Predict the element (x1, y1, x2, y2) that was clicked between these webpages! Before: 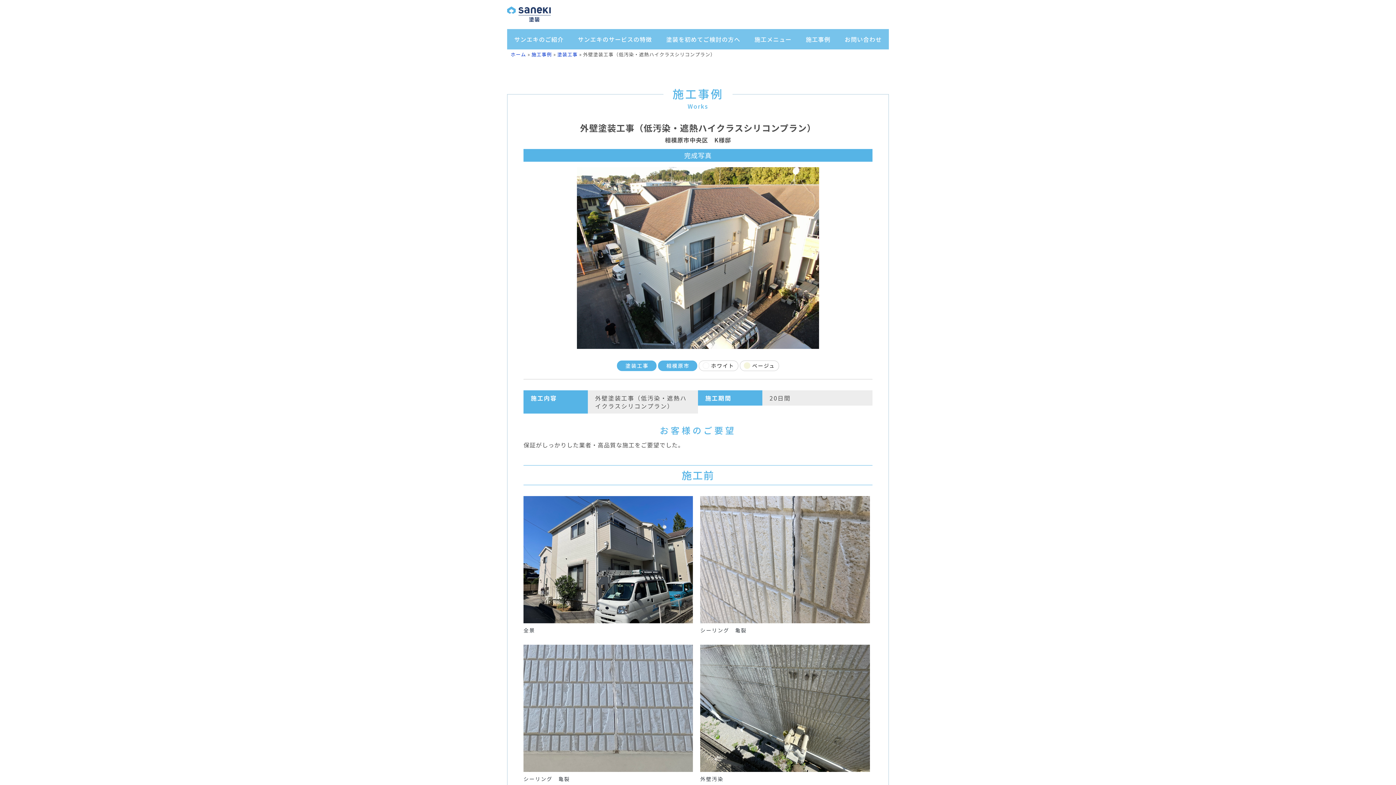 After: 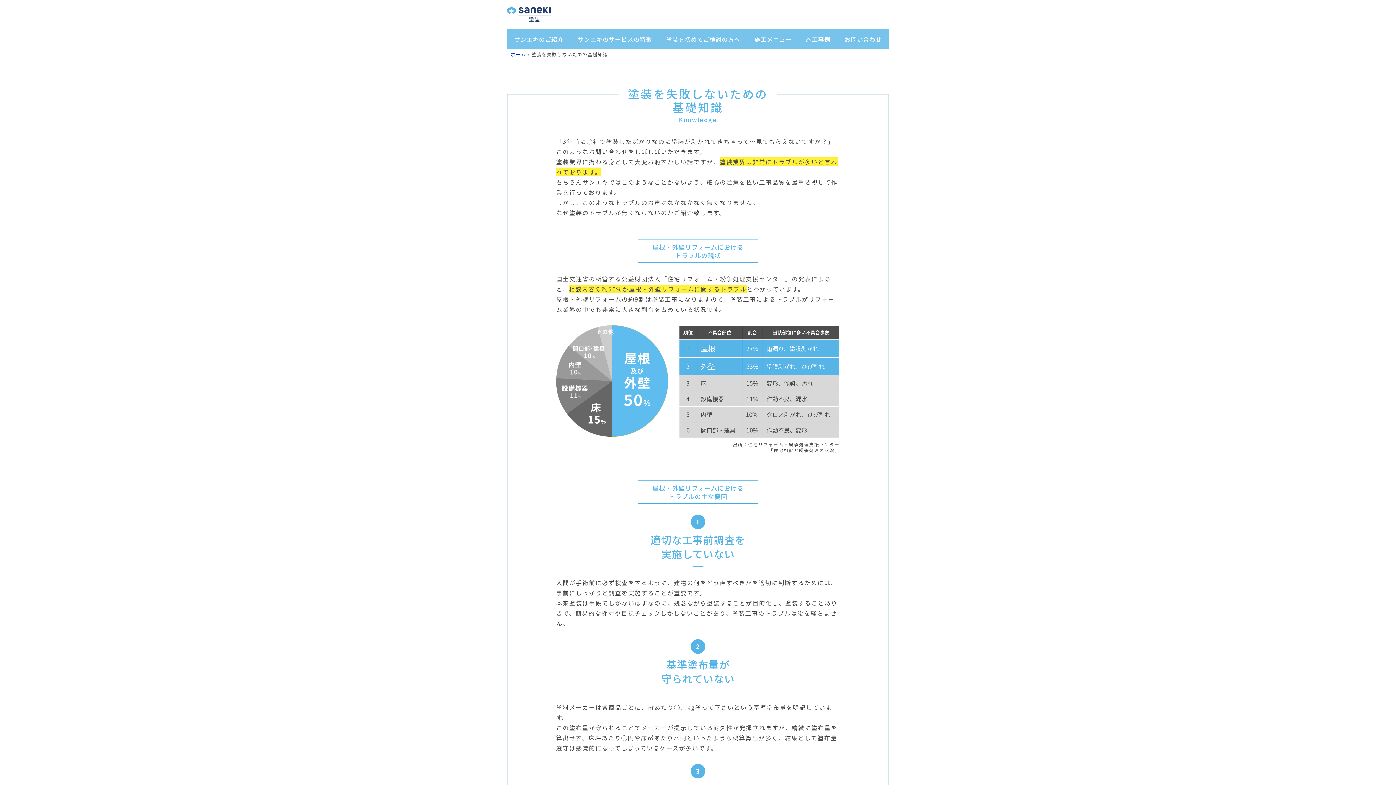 Action: label: 塗装を初めてご検討の方へ bbox: (662, 28, 744, 49)